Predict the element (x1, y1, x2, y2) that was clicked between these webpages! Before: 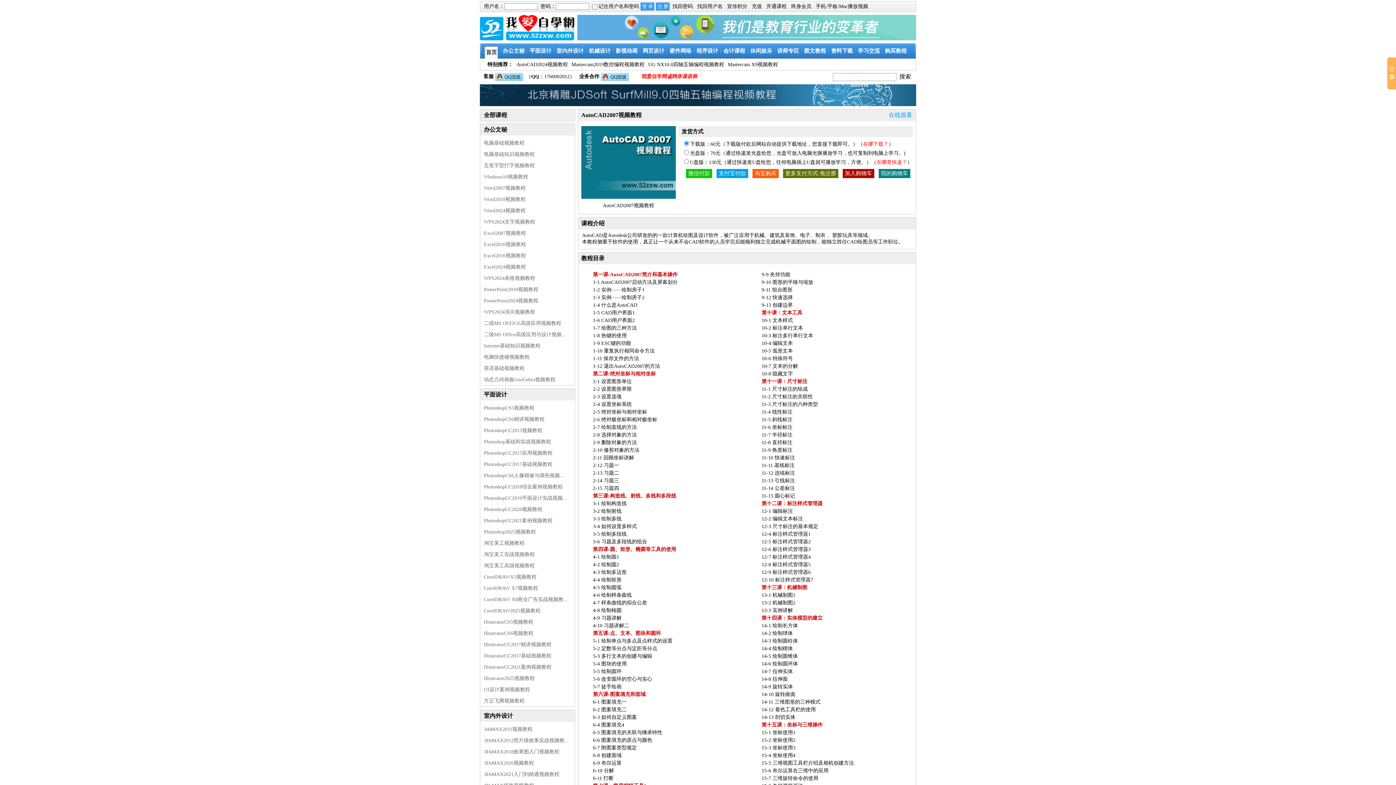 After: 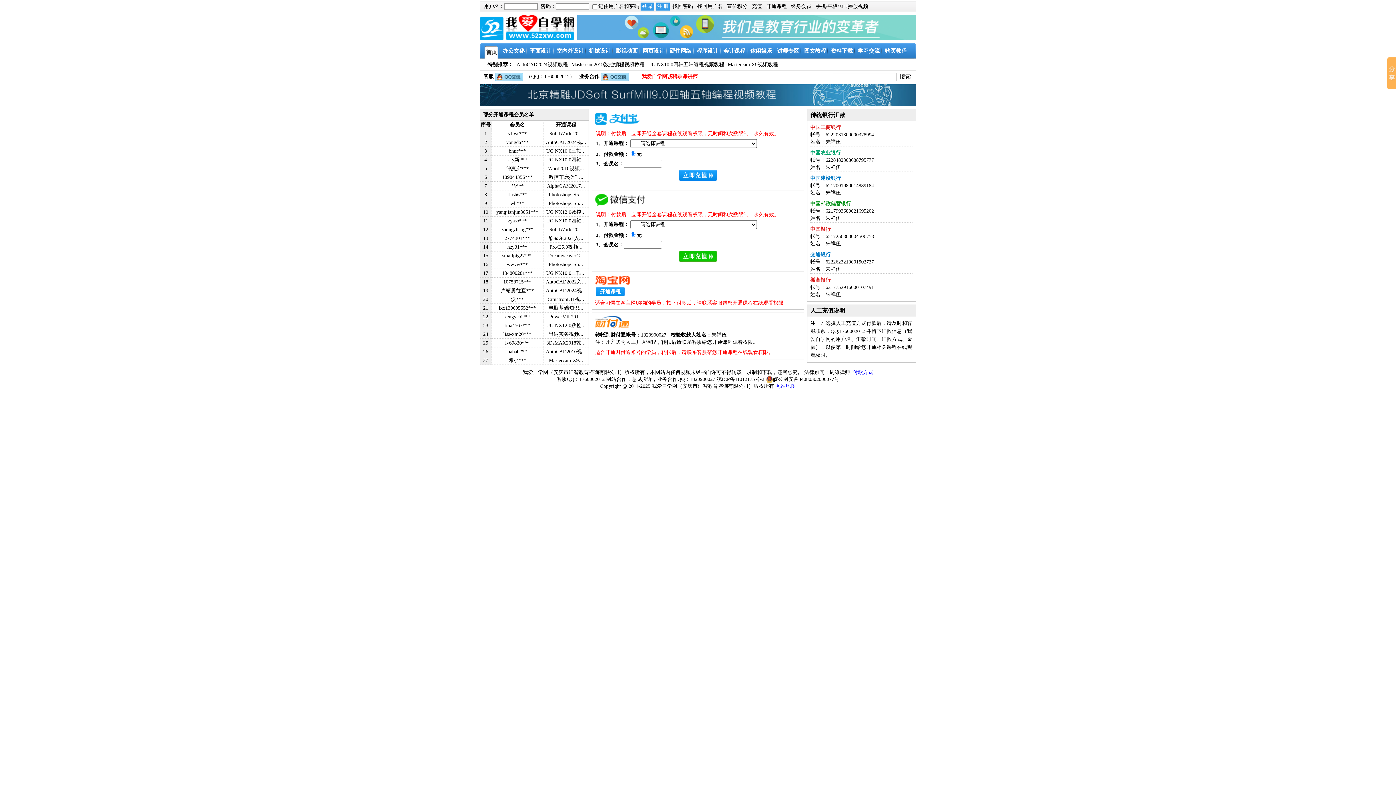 Action: bbox: (766, 3, 786, 9) label: 开通课程